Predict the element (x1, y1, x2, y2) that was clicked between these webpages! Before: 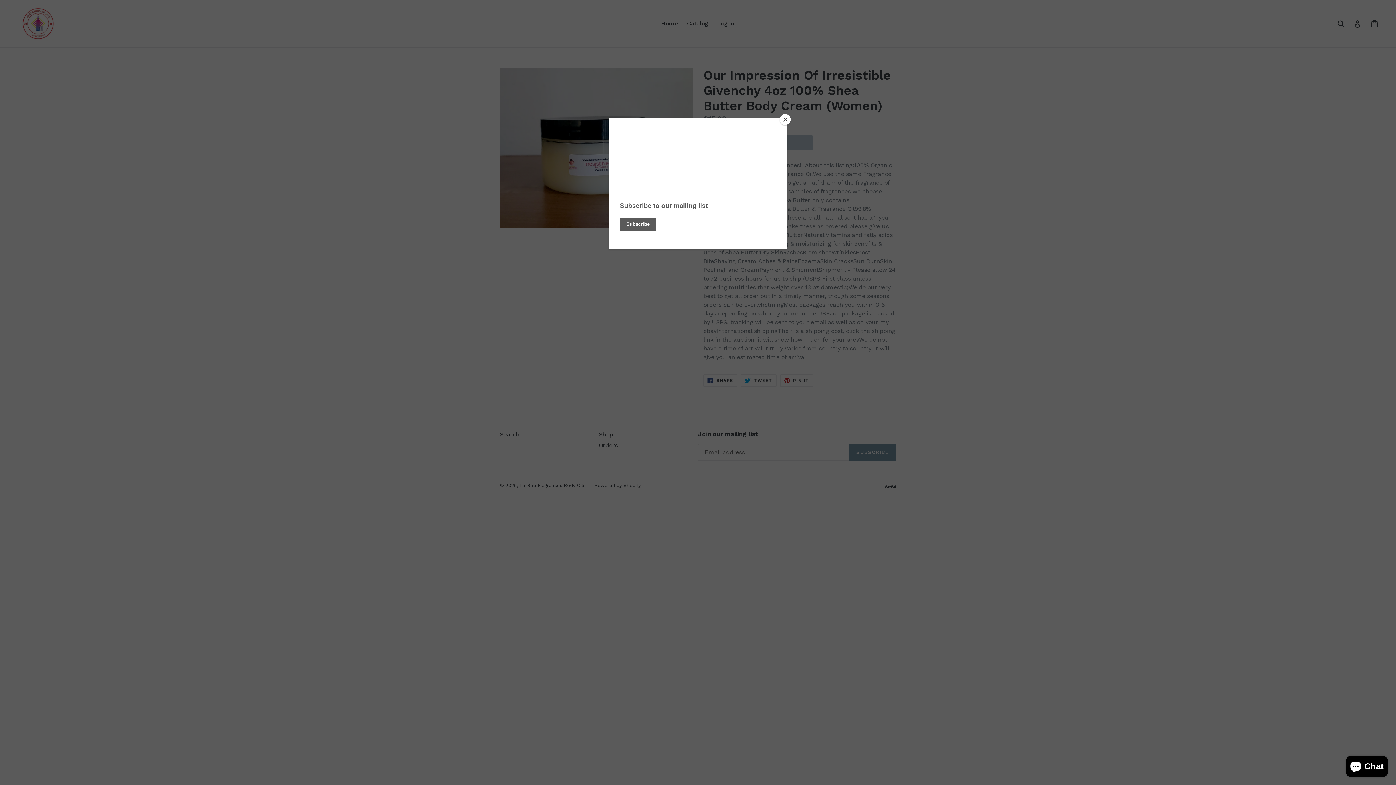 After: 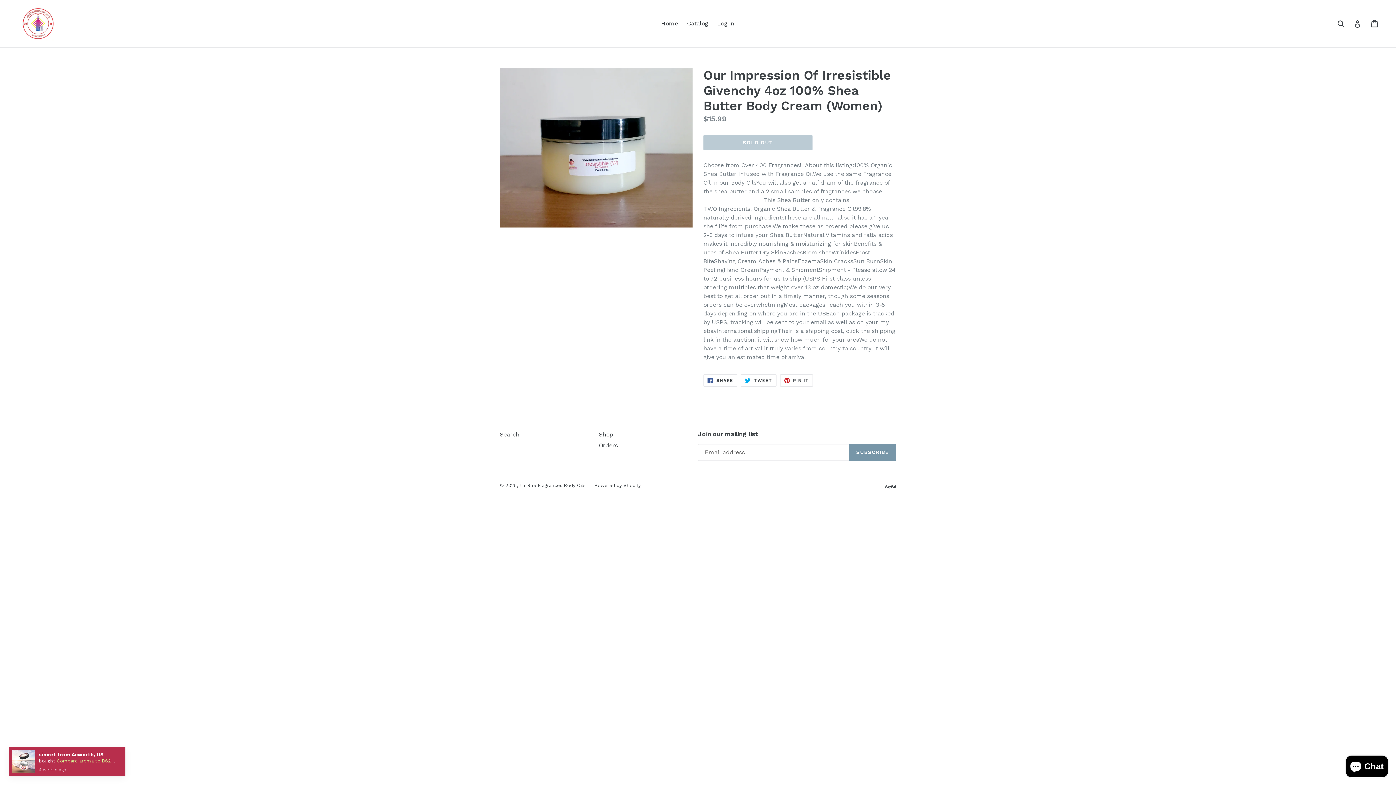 Action: bbox: (780, 114, 790, 125) label: Close